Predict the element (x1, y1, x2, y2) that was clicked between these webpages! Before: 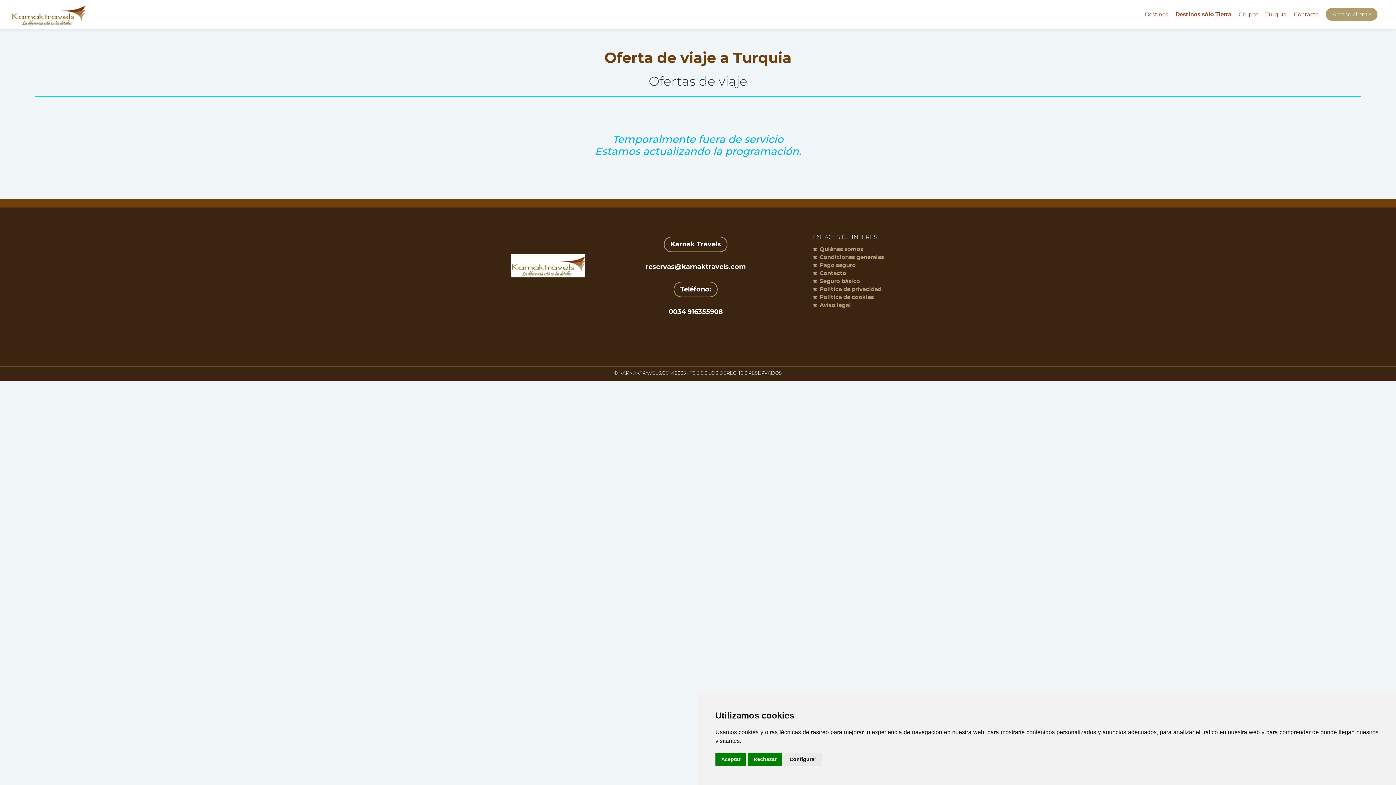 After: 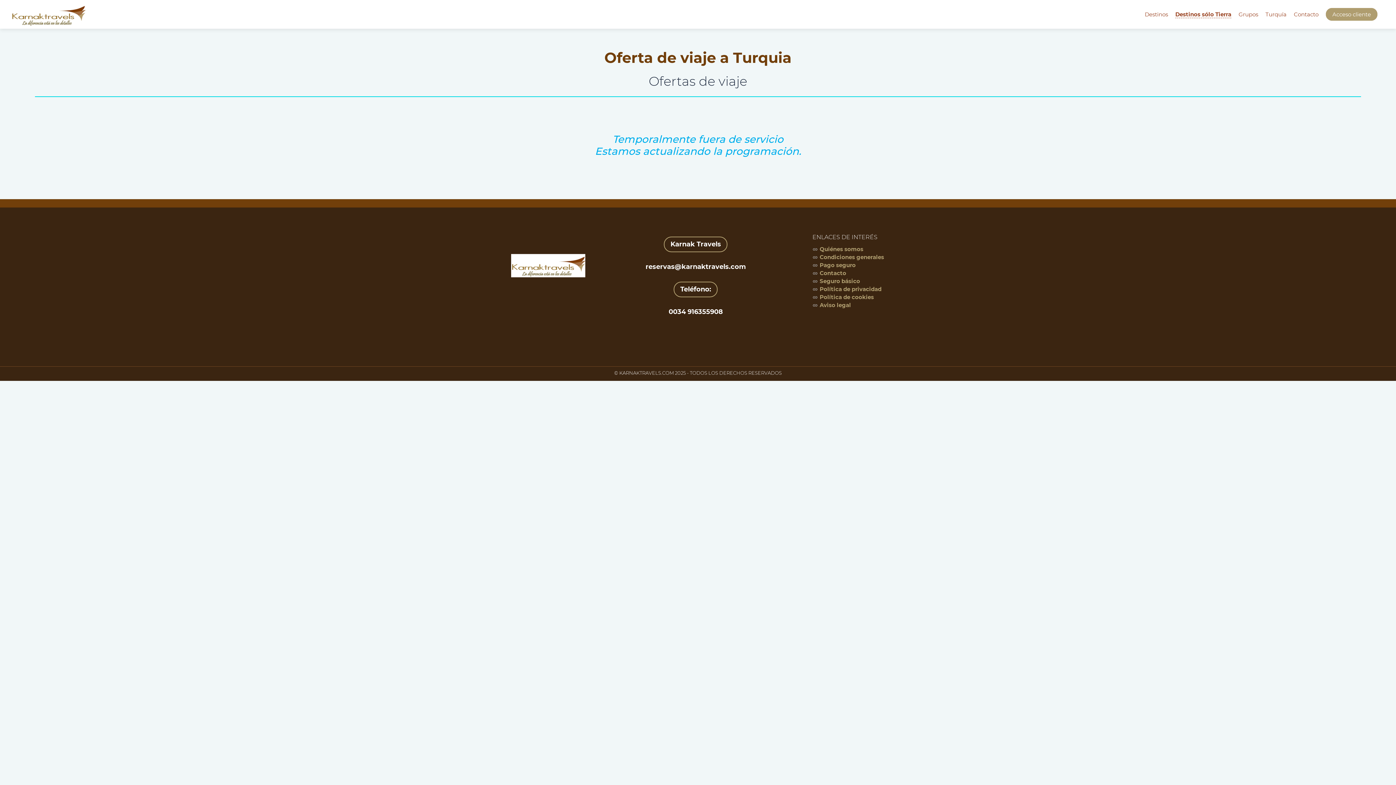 Action: bbox: (715, 753, 746, 766) label: Aceptar